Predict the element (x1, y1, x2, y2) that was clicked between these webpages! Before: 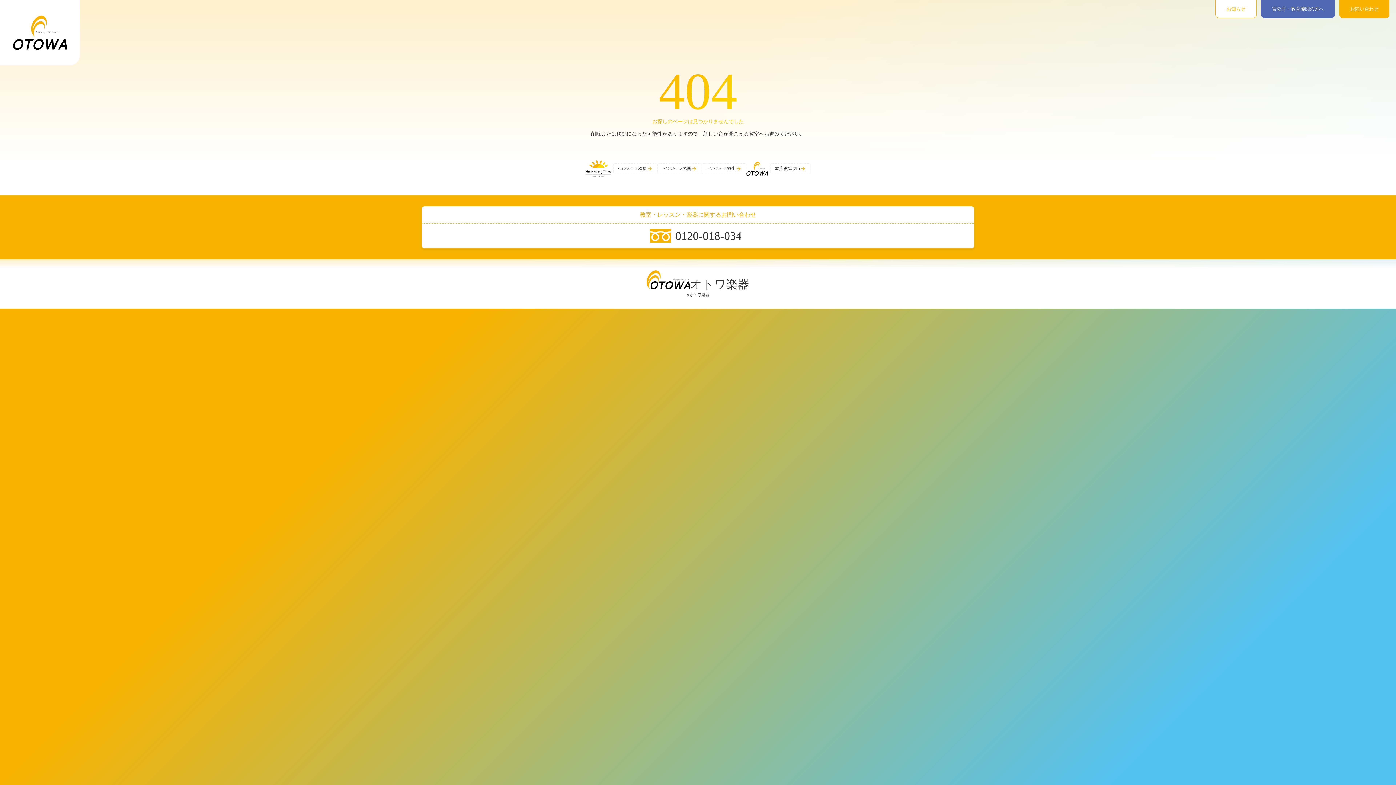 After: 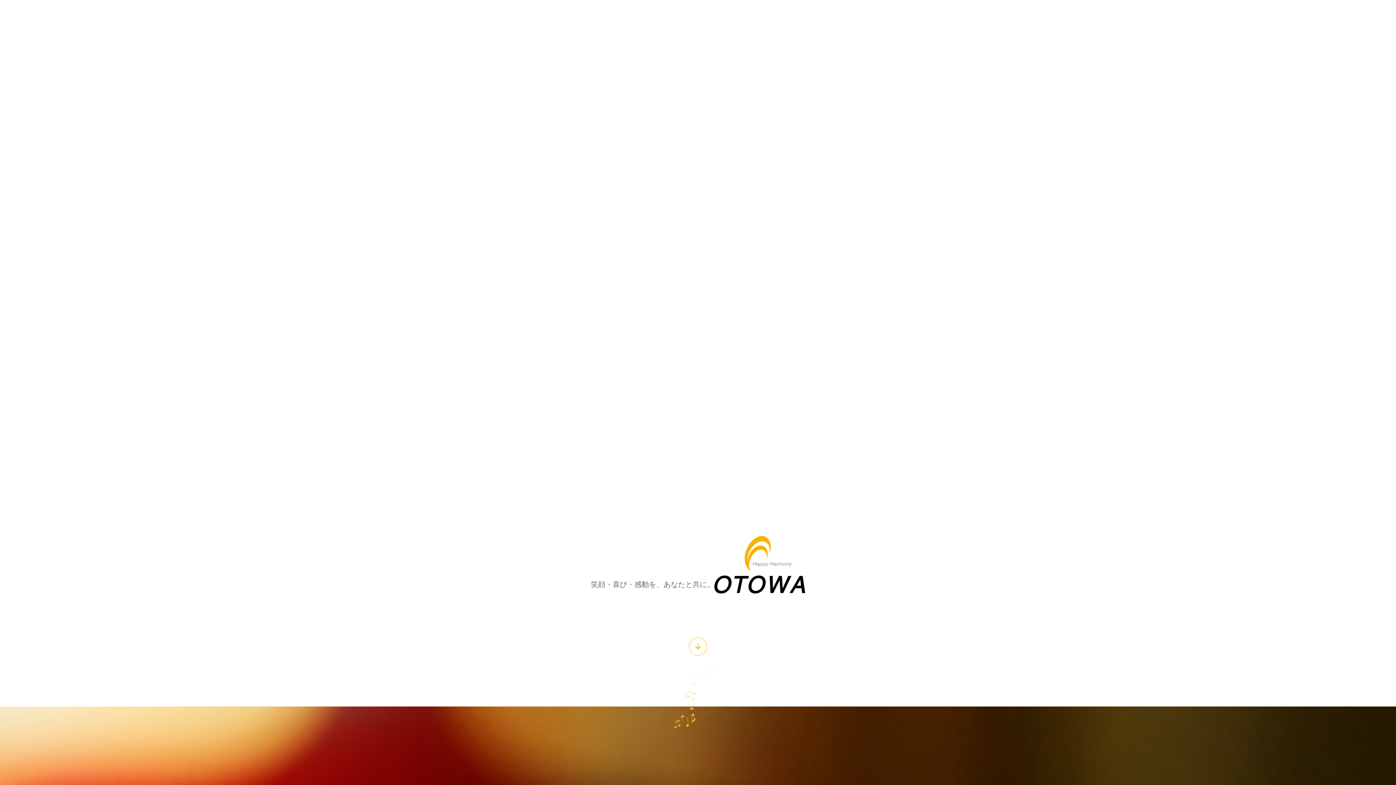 Action: bbox: (0, 0, 80, 65)